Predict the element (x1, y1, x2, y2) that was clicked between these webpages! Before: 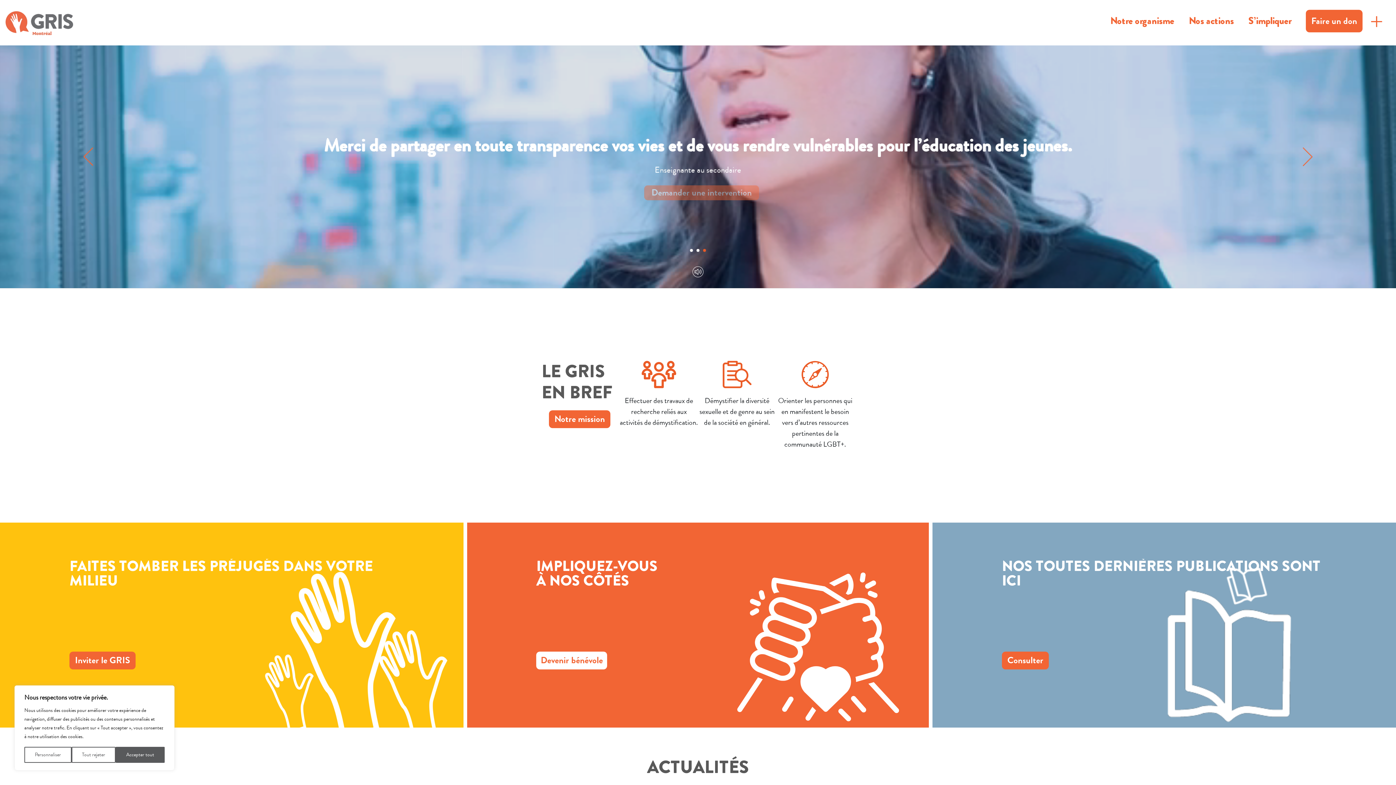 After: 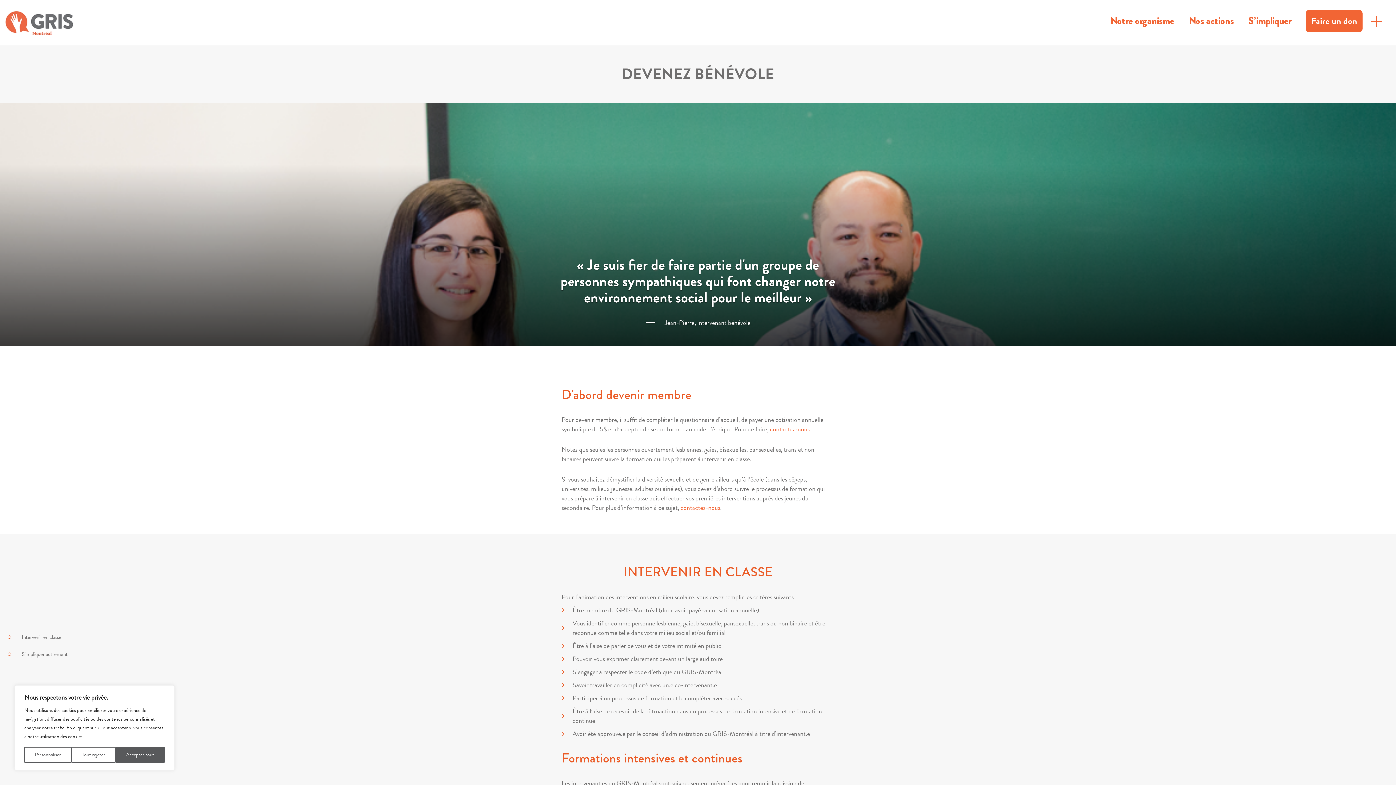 Action: bbox: (536, 652, 607, 669) label: Devenir bénévole